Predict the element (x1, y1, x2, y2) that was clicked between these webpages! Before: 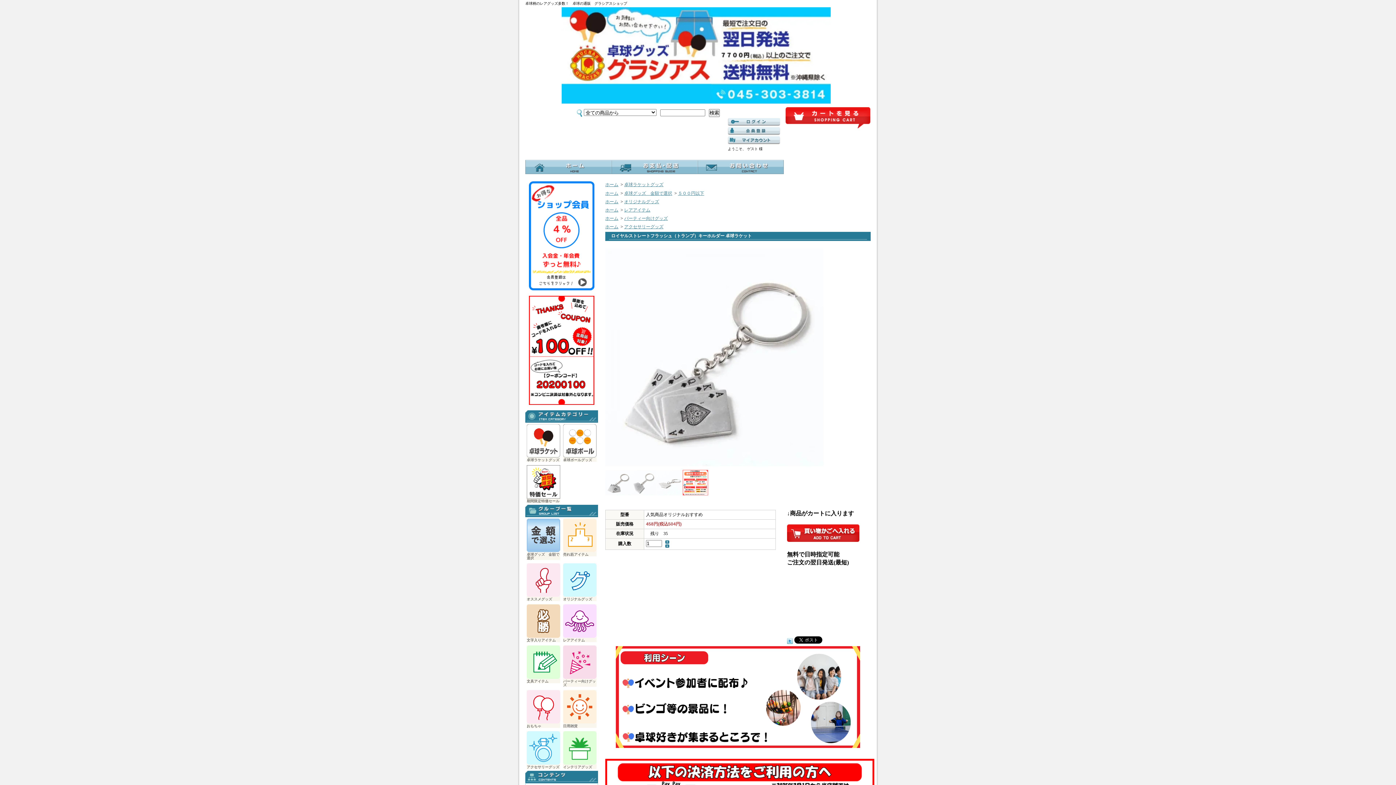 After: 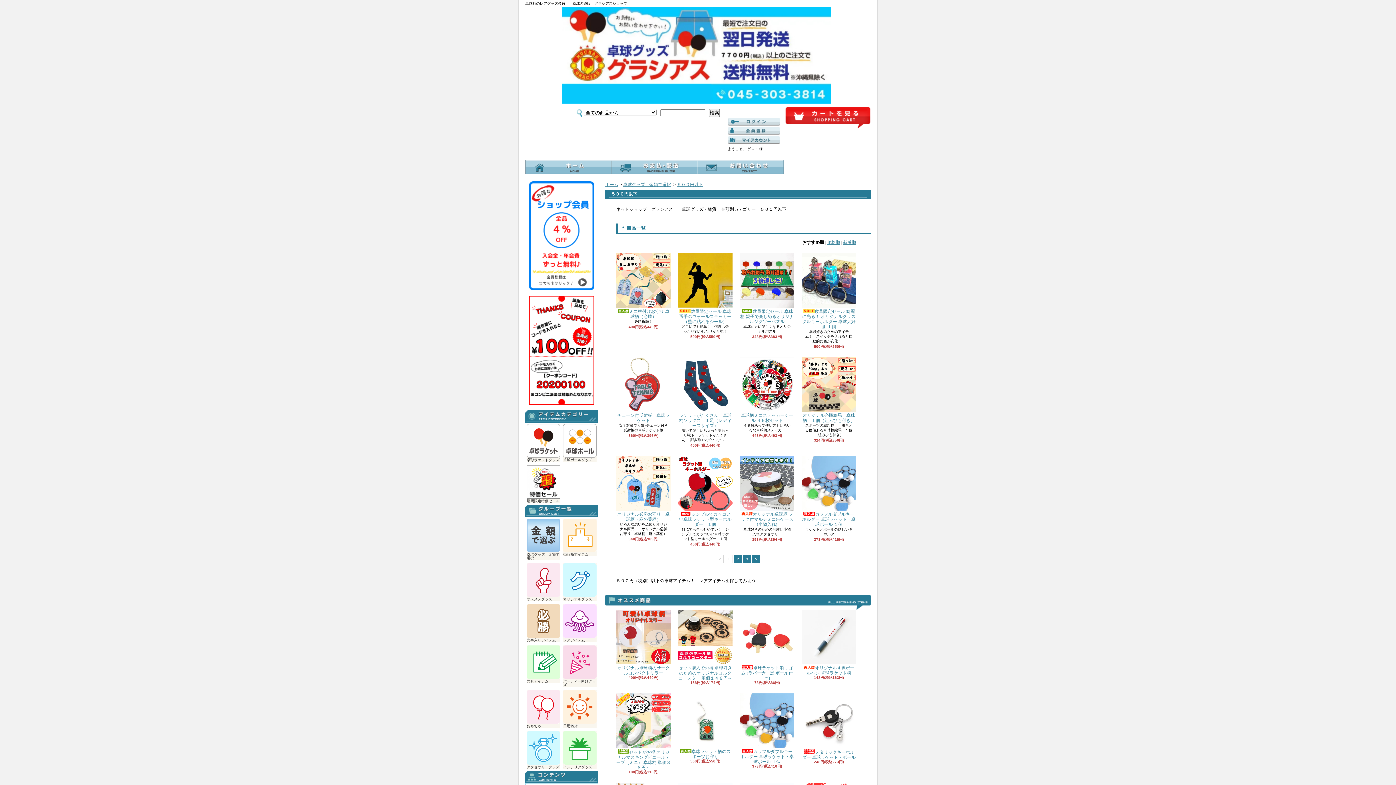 Action: label: ５００円以下 bbox: (678, 190, 704, 196)